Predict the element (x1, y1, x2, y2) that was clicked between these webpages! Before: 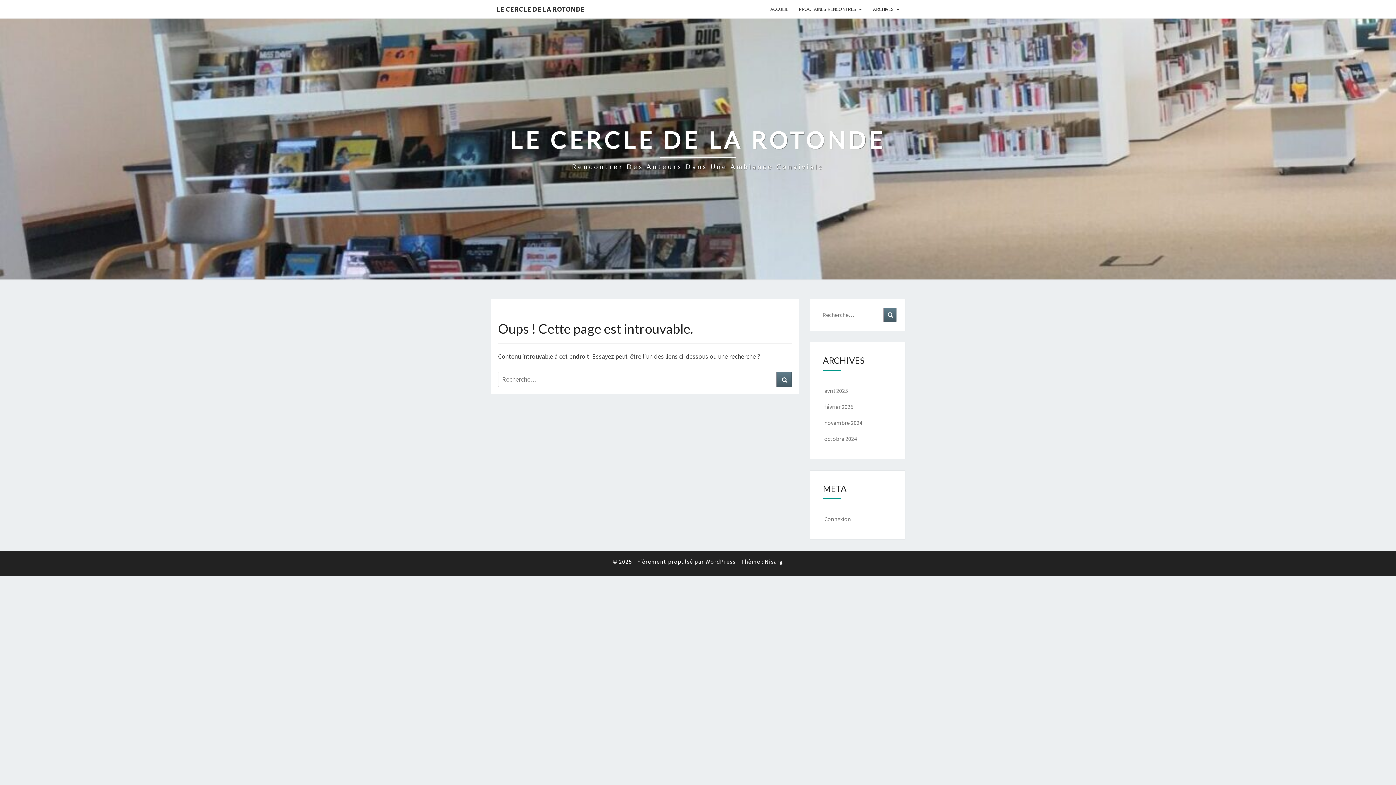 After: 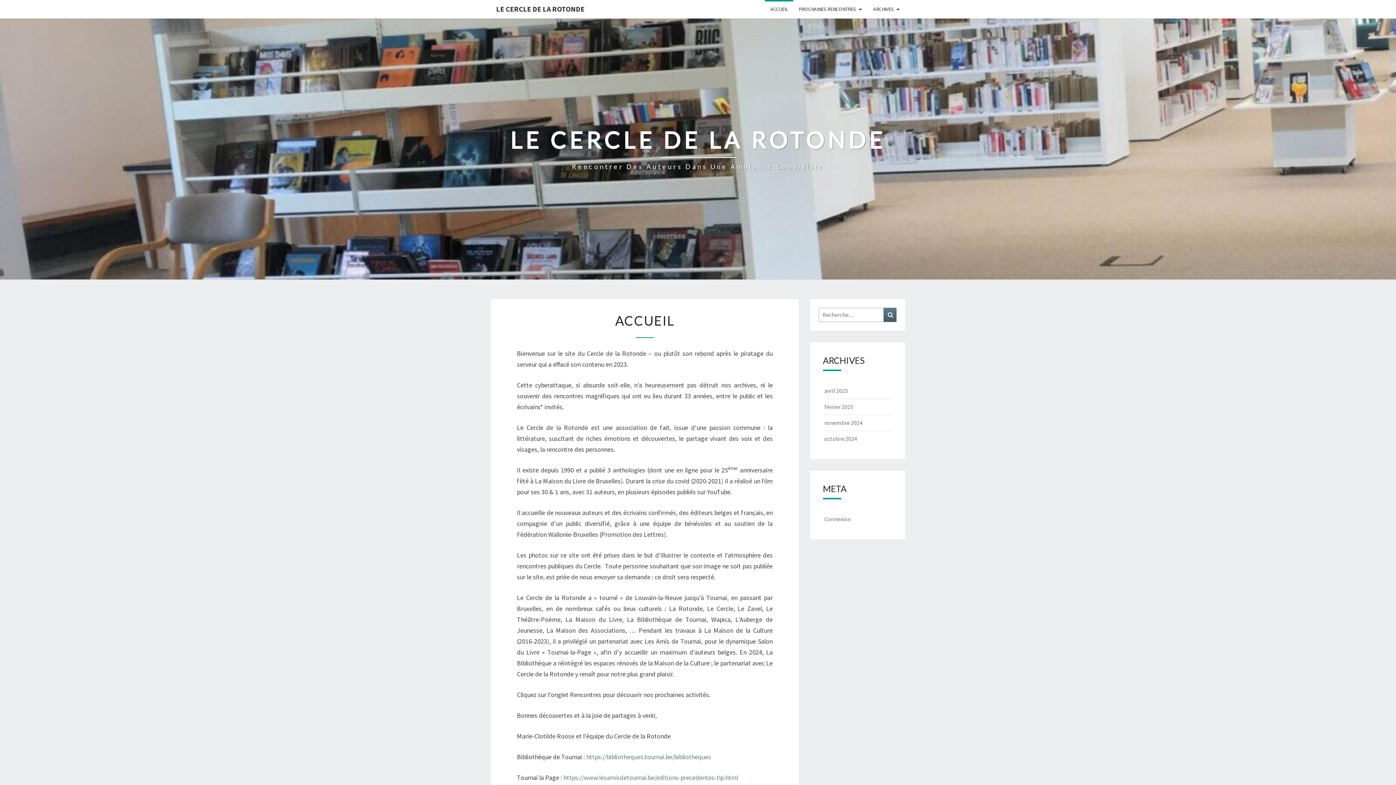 Action: bbox: (510, 126, 886, 171) label: LE CERCLE DE LA ROTONDE
Rencontrer Des Auteurs Dans Une Ambiance Conviviale